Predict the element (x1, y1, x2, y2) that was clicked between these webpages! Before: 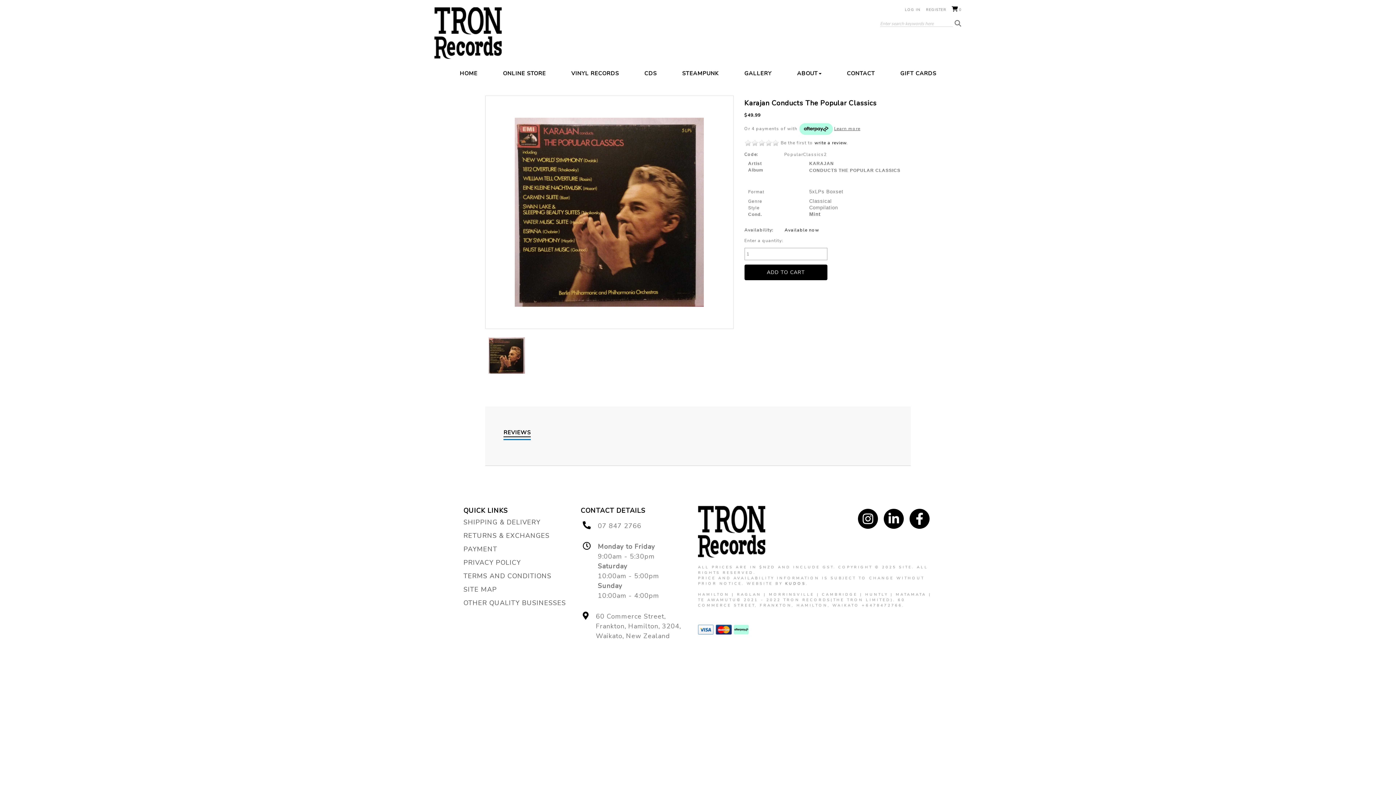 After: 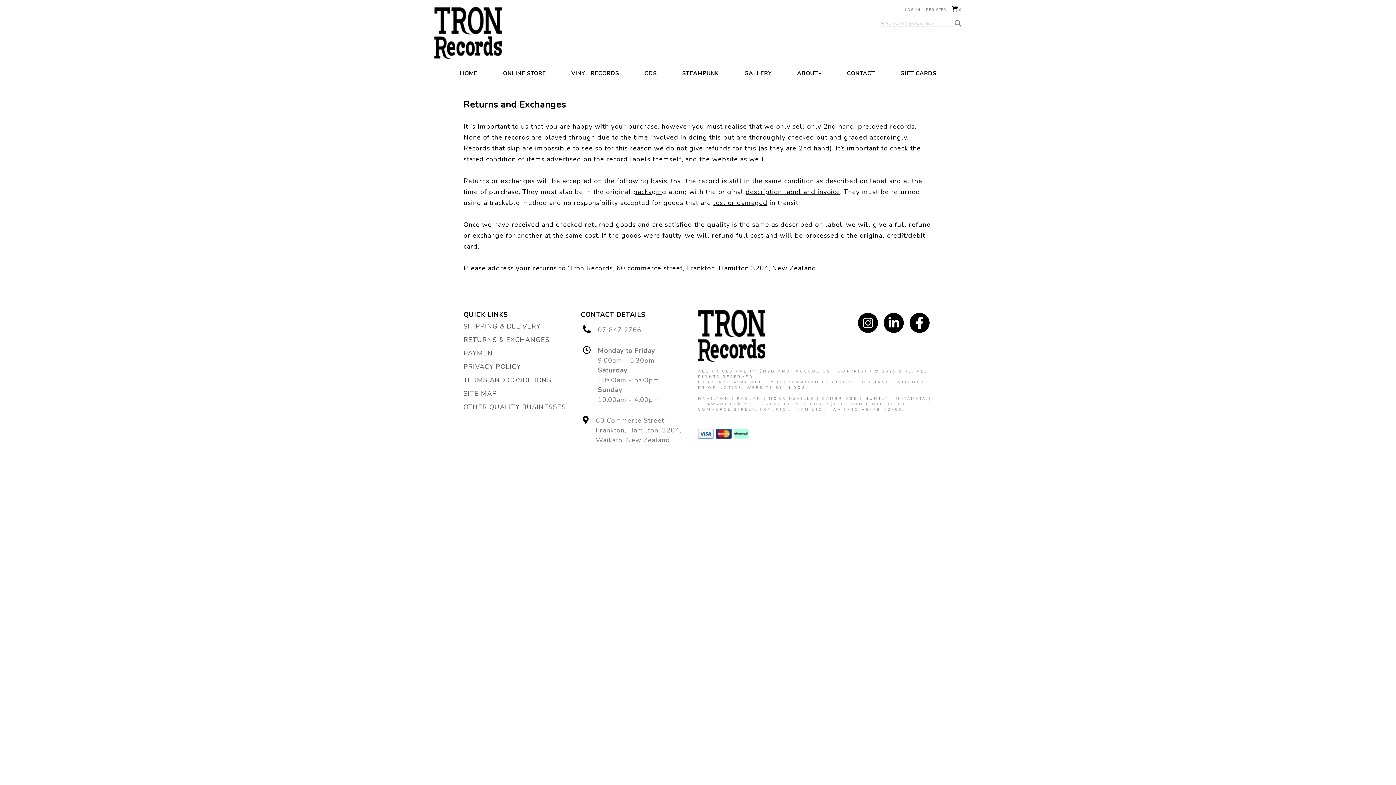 Action: label: RETURNS & EXCHANGES bbox: (463, 531, 549, 540)